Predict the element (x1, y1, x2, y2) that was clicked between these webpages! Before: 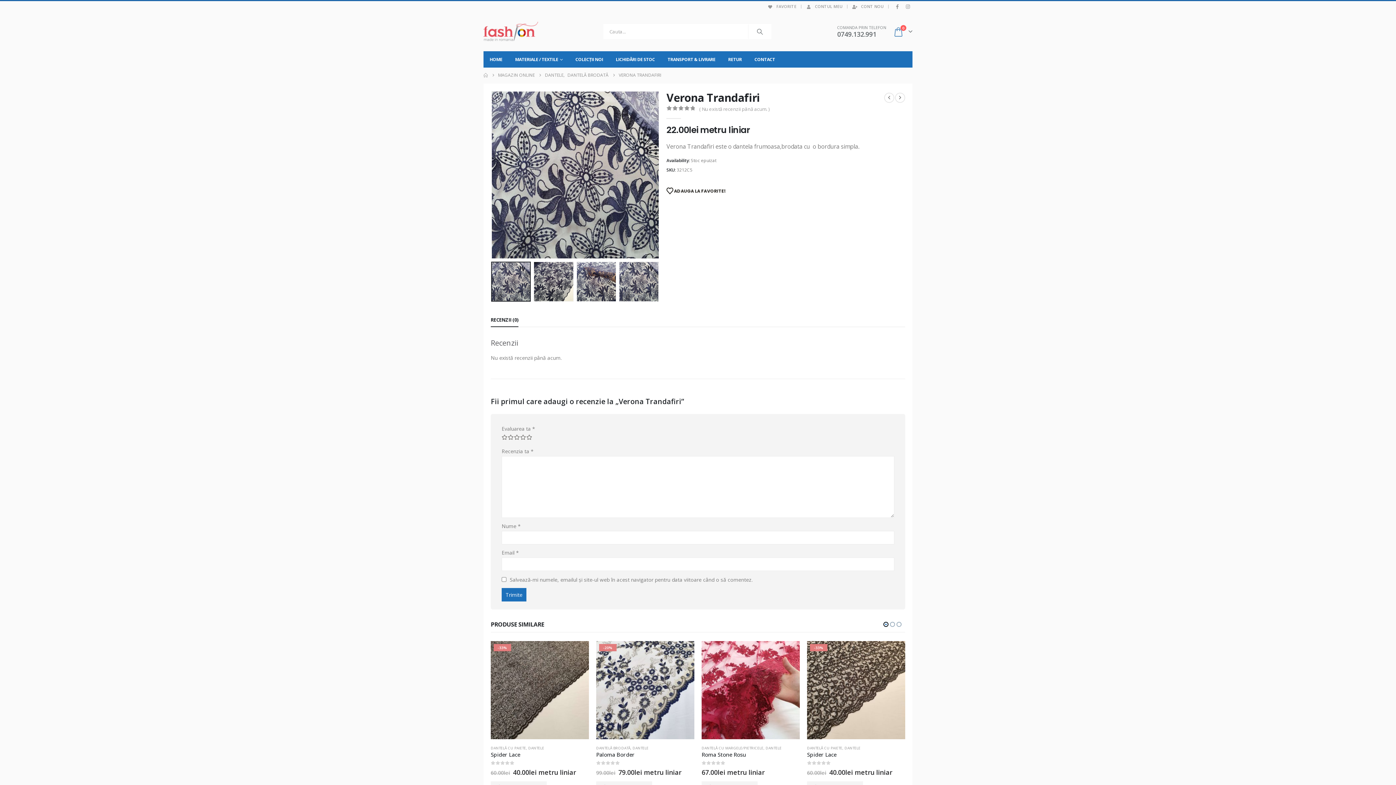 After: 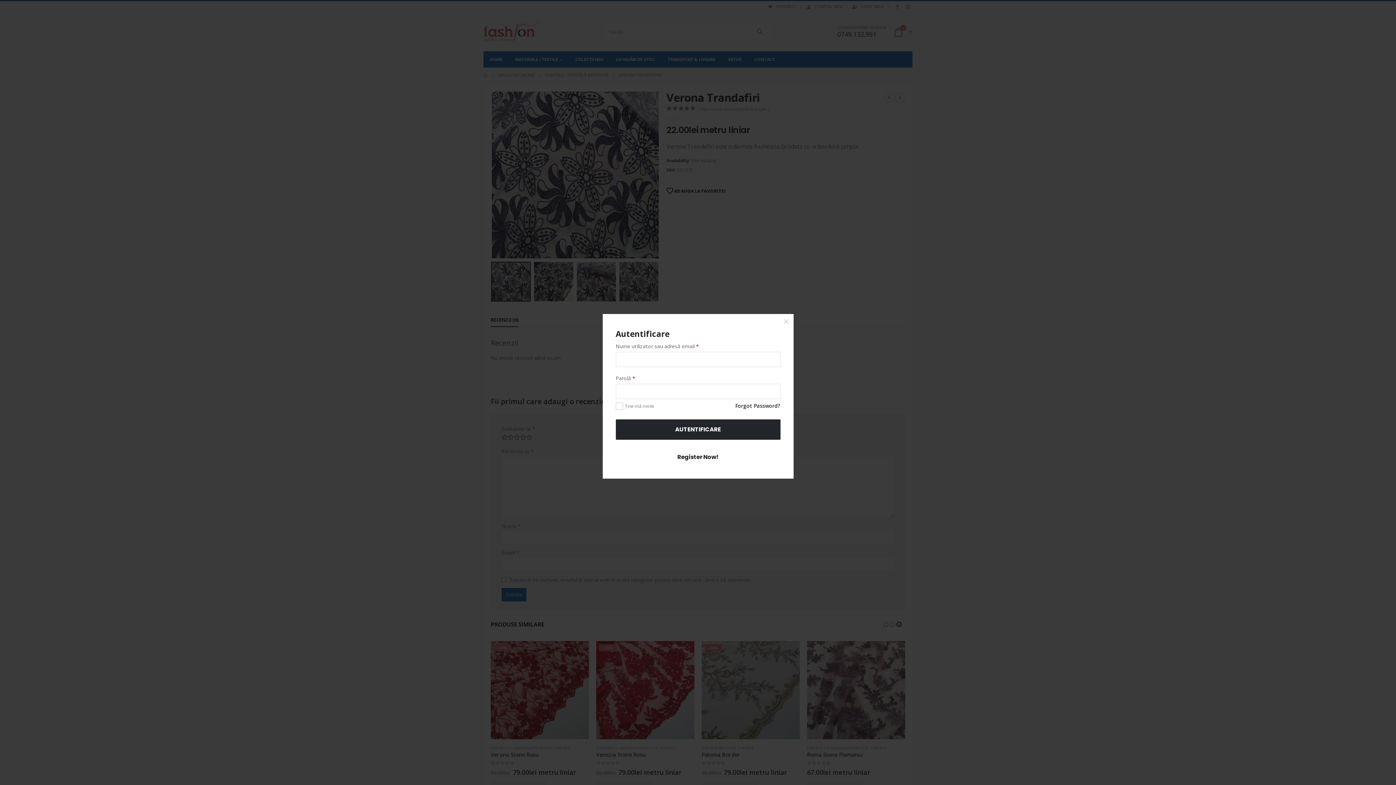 Action: bbox: (803, 1, 844, 11) label: CONTUL MEU